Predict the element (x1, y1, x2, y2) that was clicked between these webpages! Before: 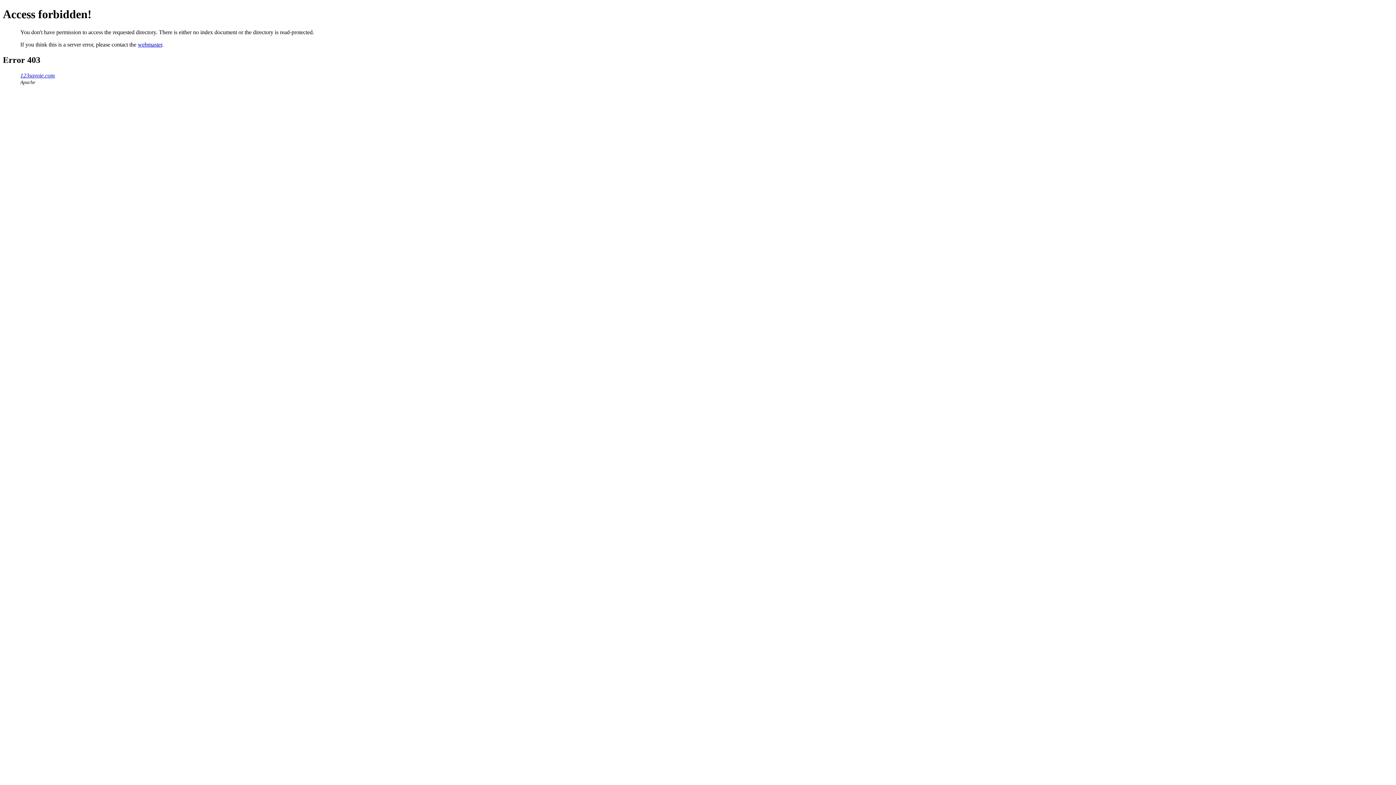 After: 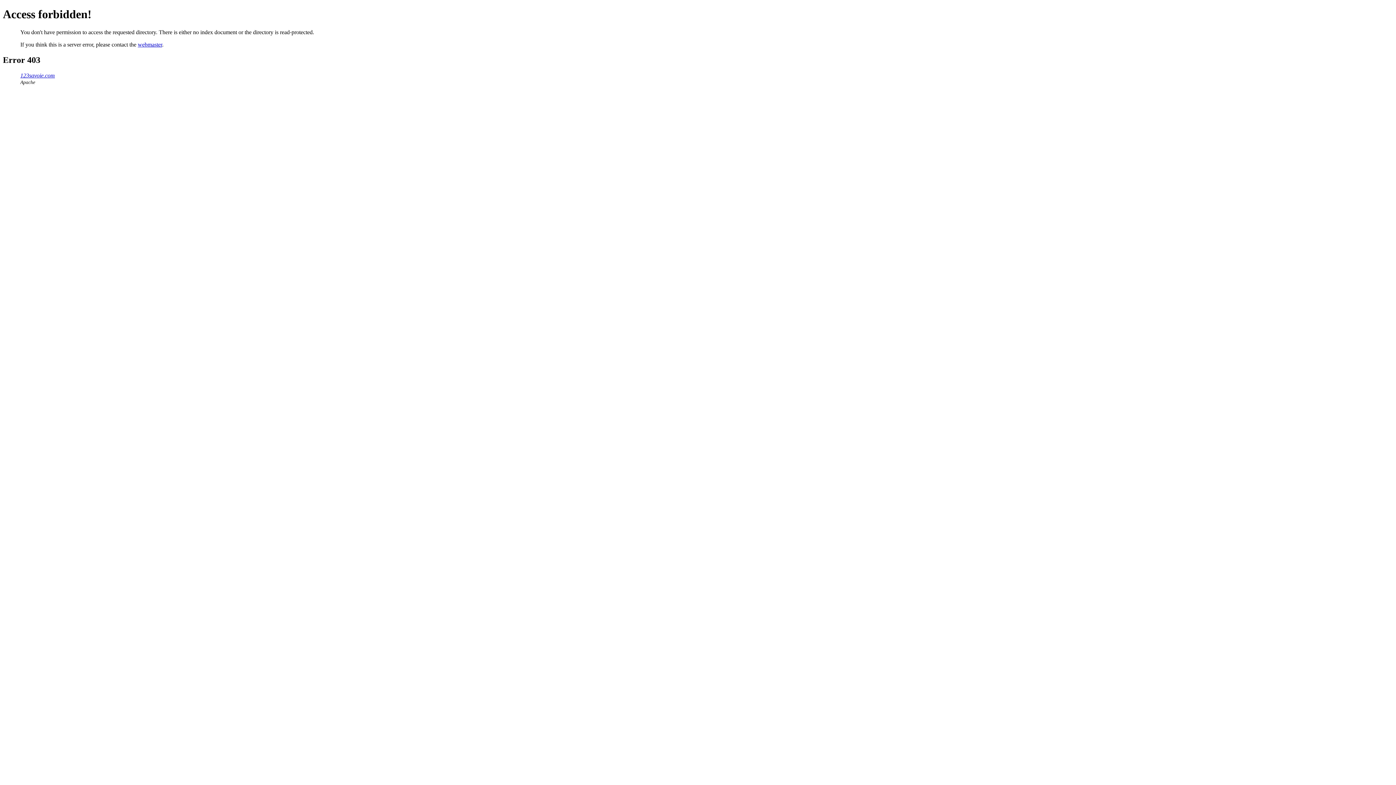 Action: bbox: (20, 72, 54, 78) label: 123savoie.com